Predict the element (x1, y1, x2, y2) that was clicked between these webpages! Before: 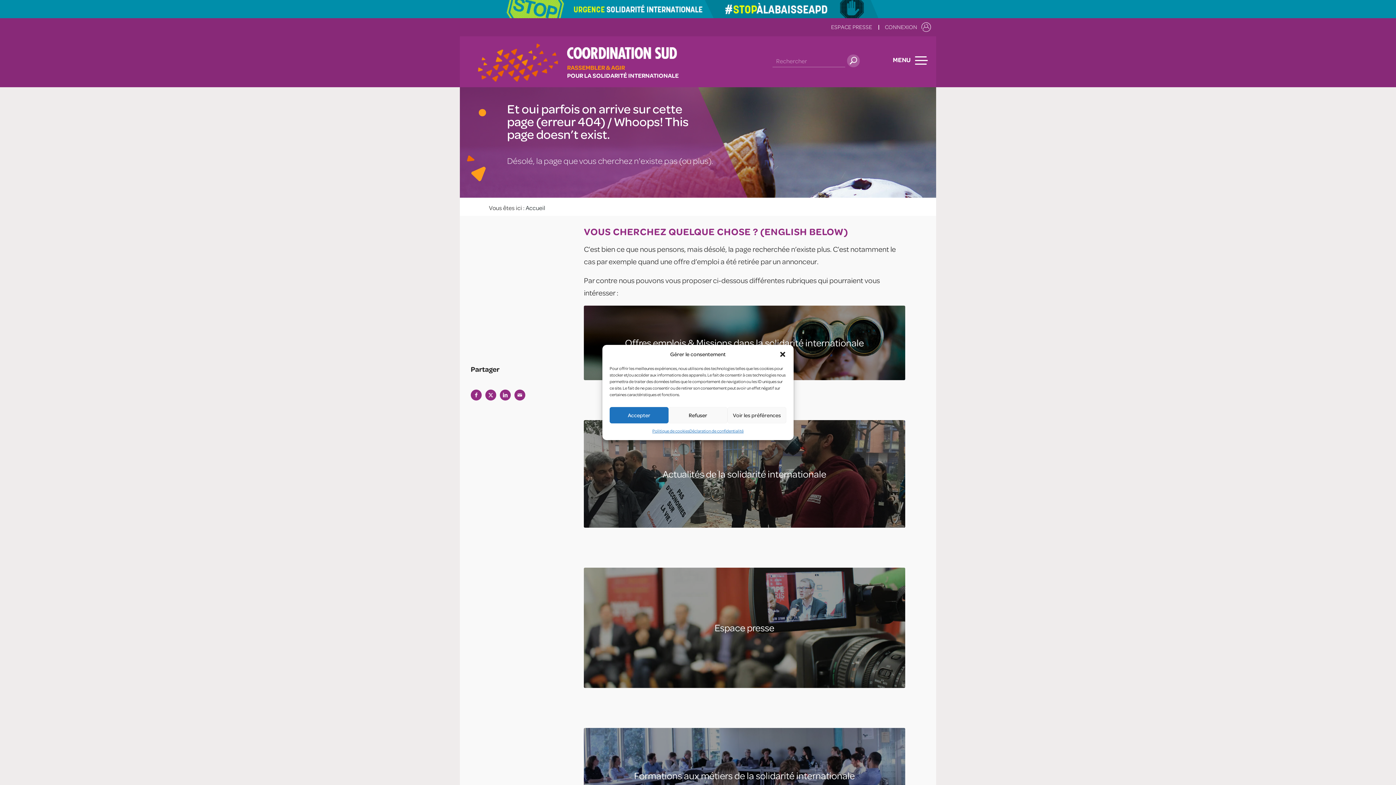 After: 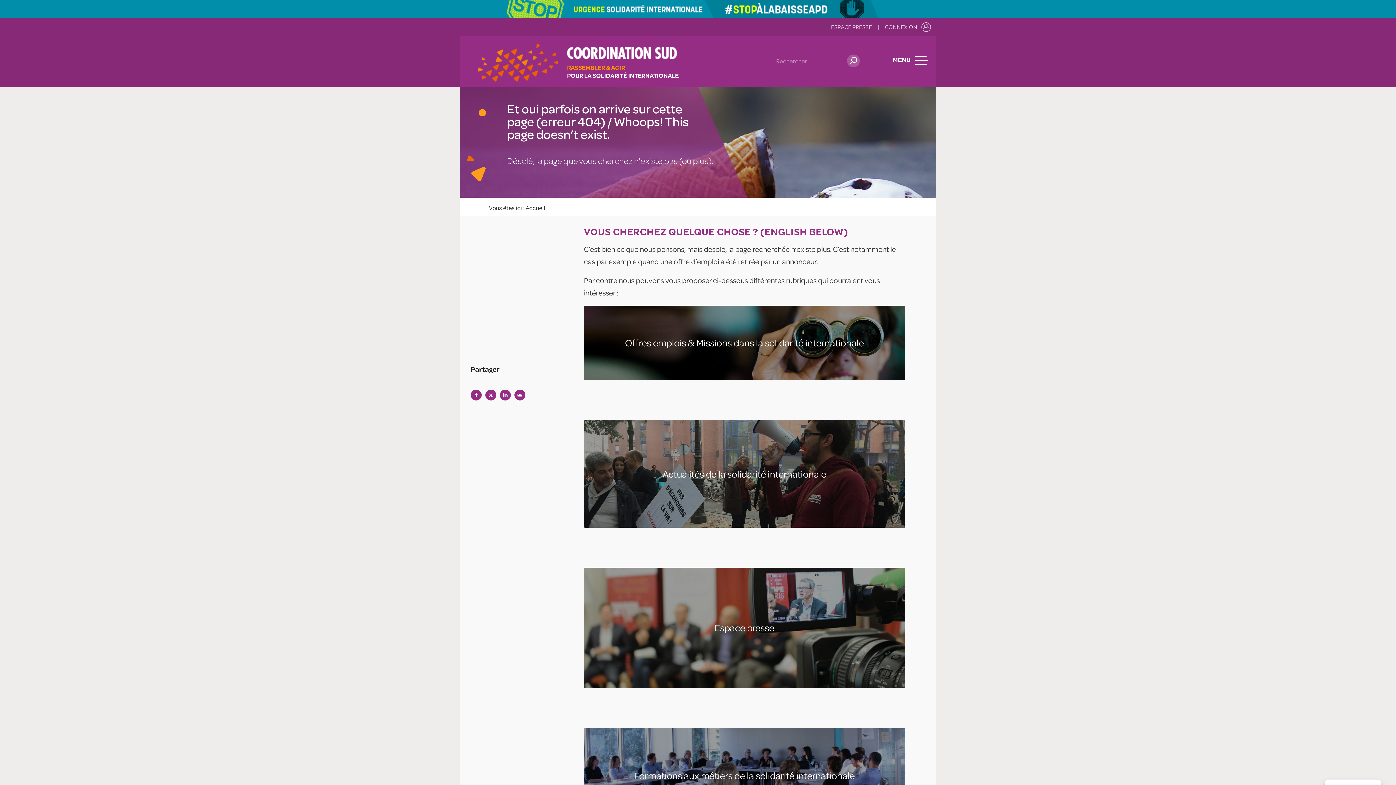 Action: label: Refuser bbox: (668, 407, 727, 423)